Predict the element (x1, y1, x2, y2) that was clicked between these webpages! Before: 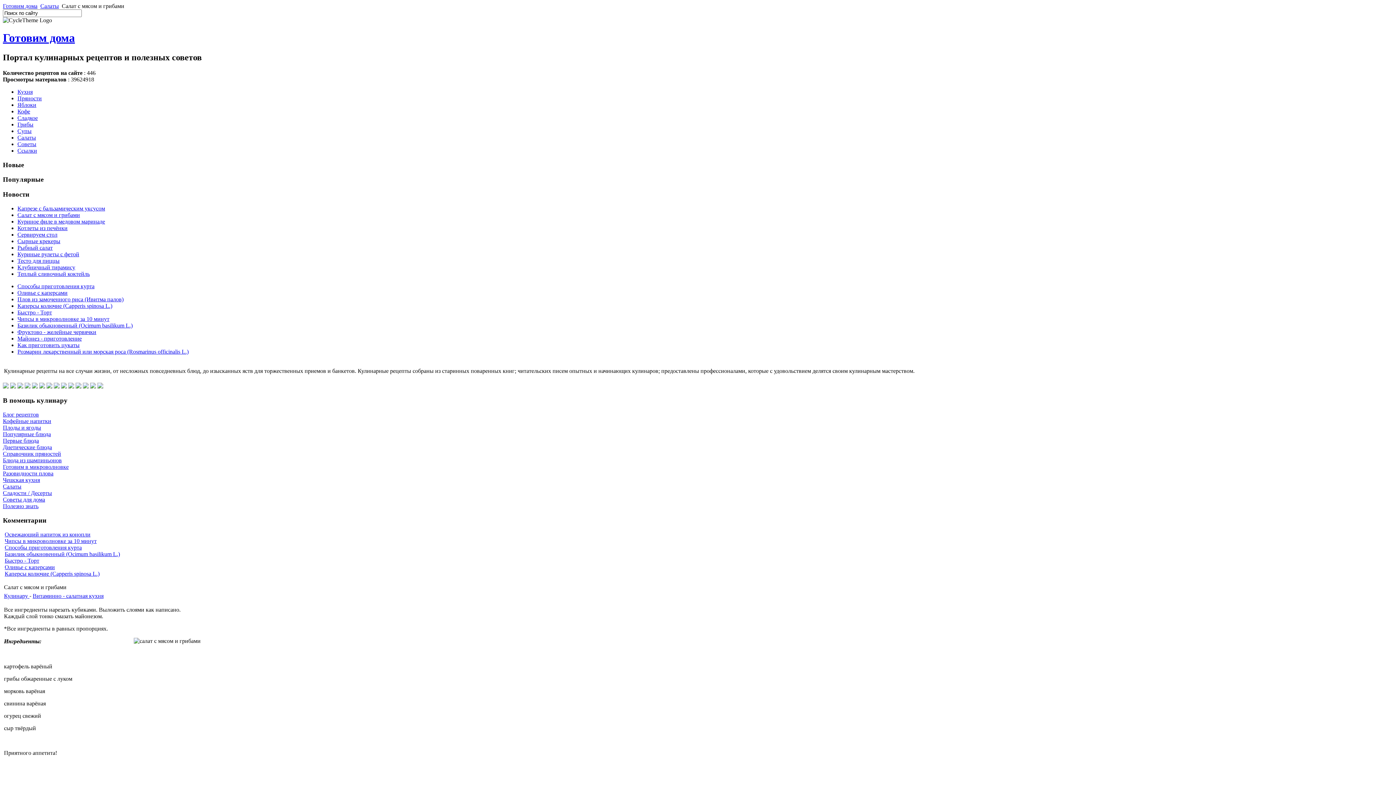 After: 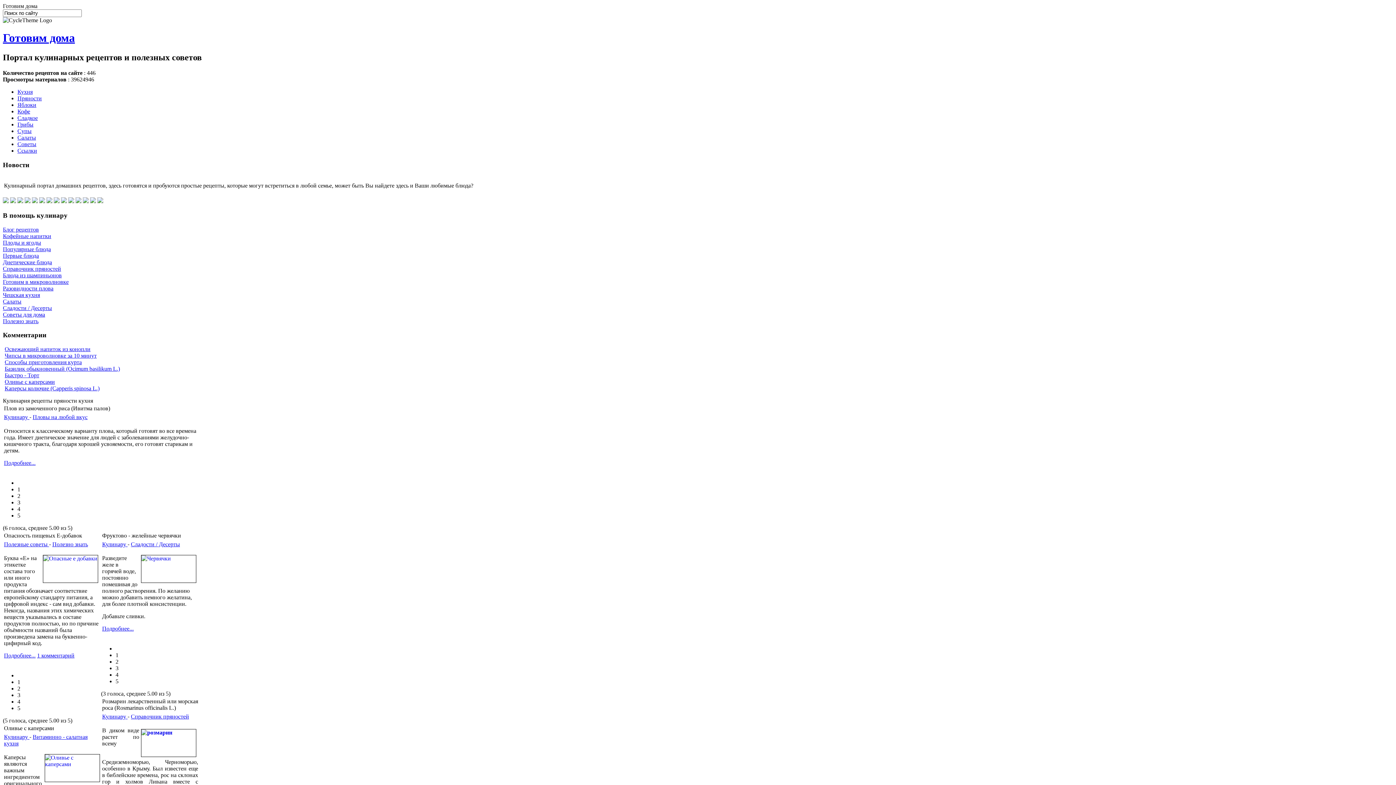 Action: bbox: (17, 95, 41, 101) label: Пряности